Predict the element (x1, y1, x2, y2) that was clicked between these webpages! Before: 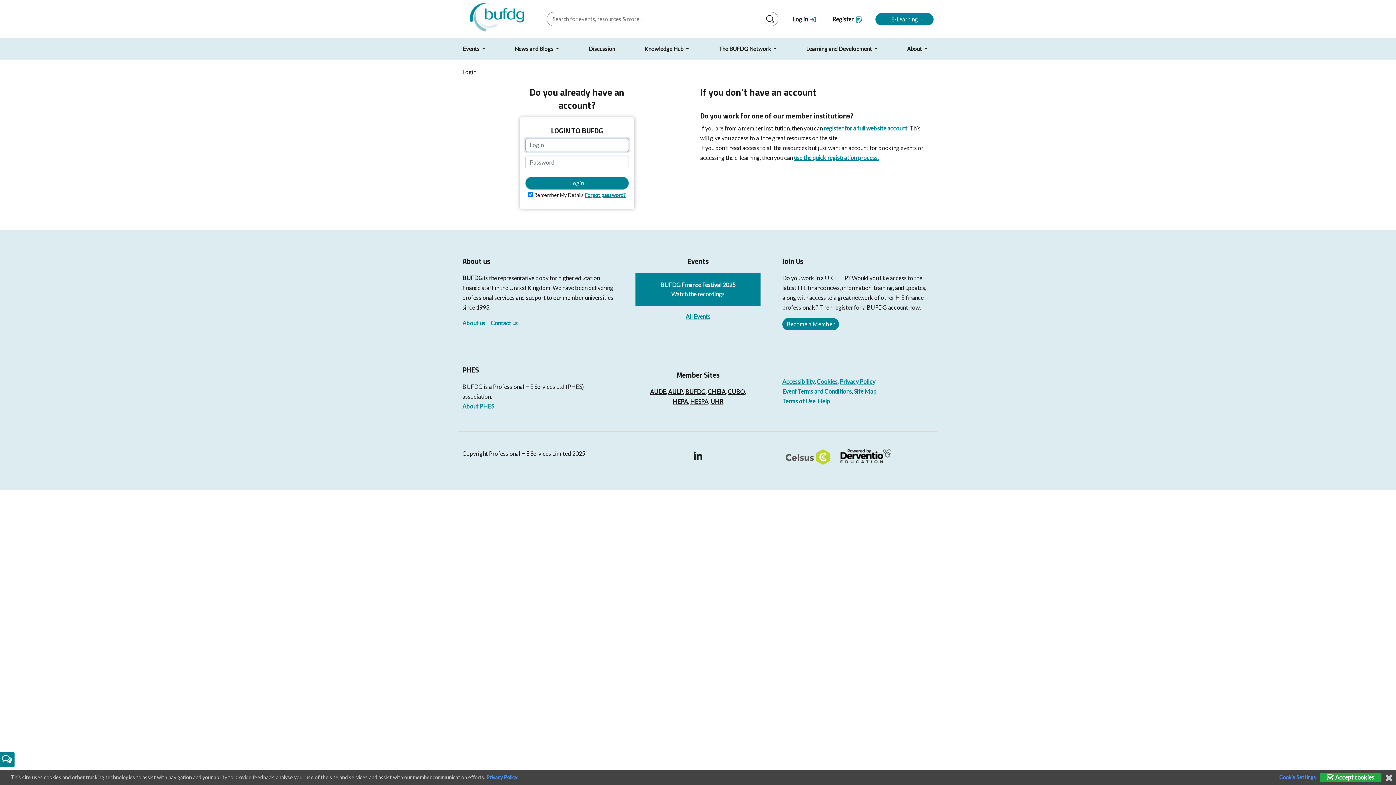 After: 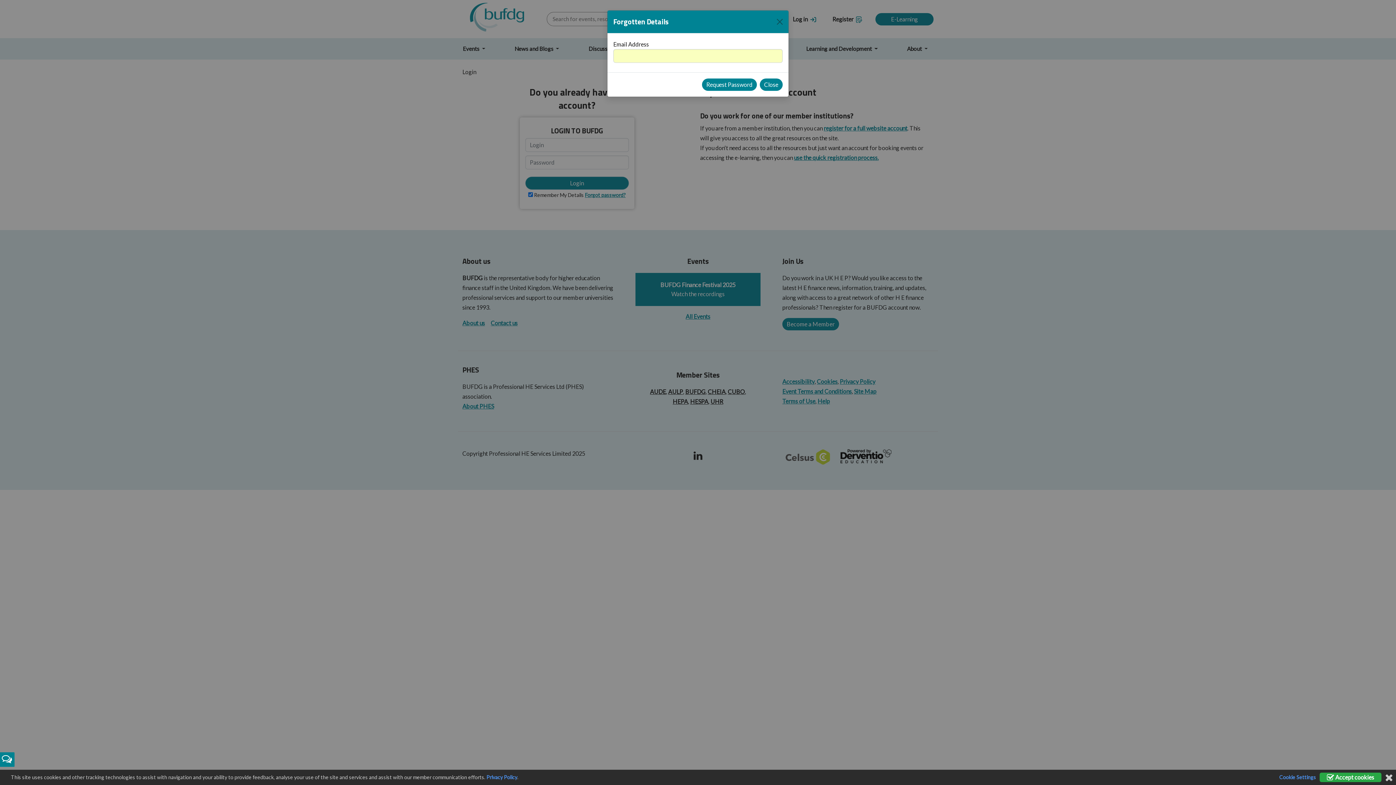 Action: label: Forgot password? bbox: (585, 192, 625, 198)